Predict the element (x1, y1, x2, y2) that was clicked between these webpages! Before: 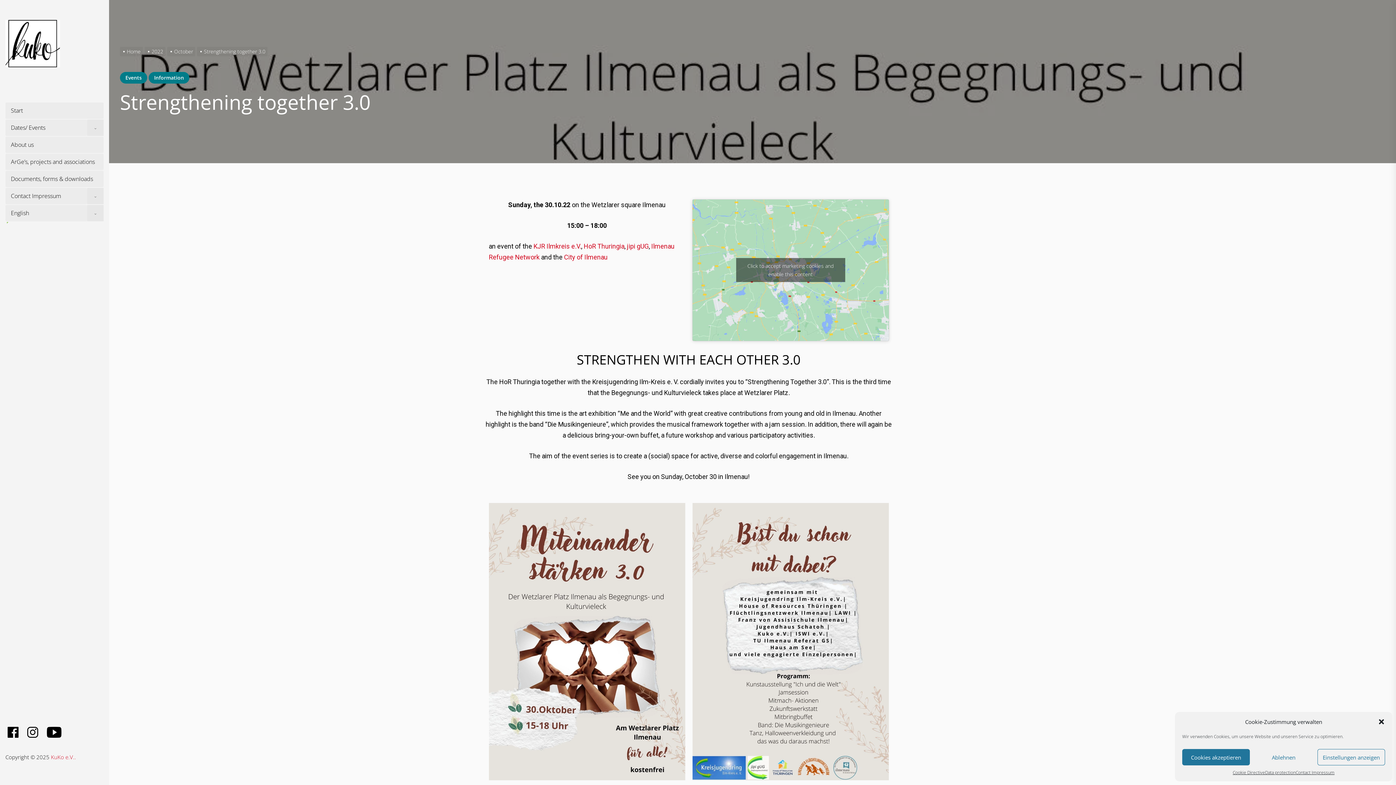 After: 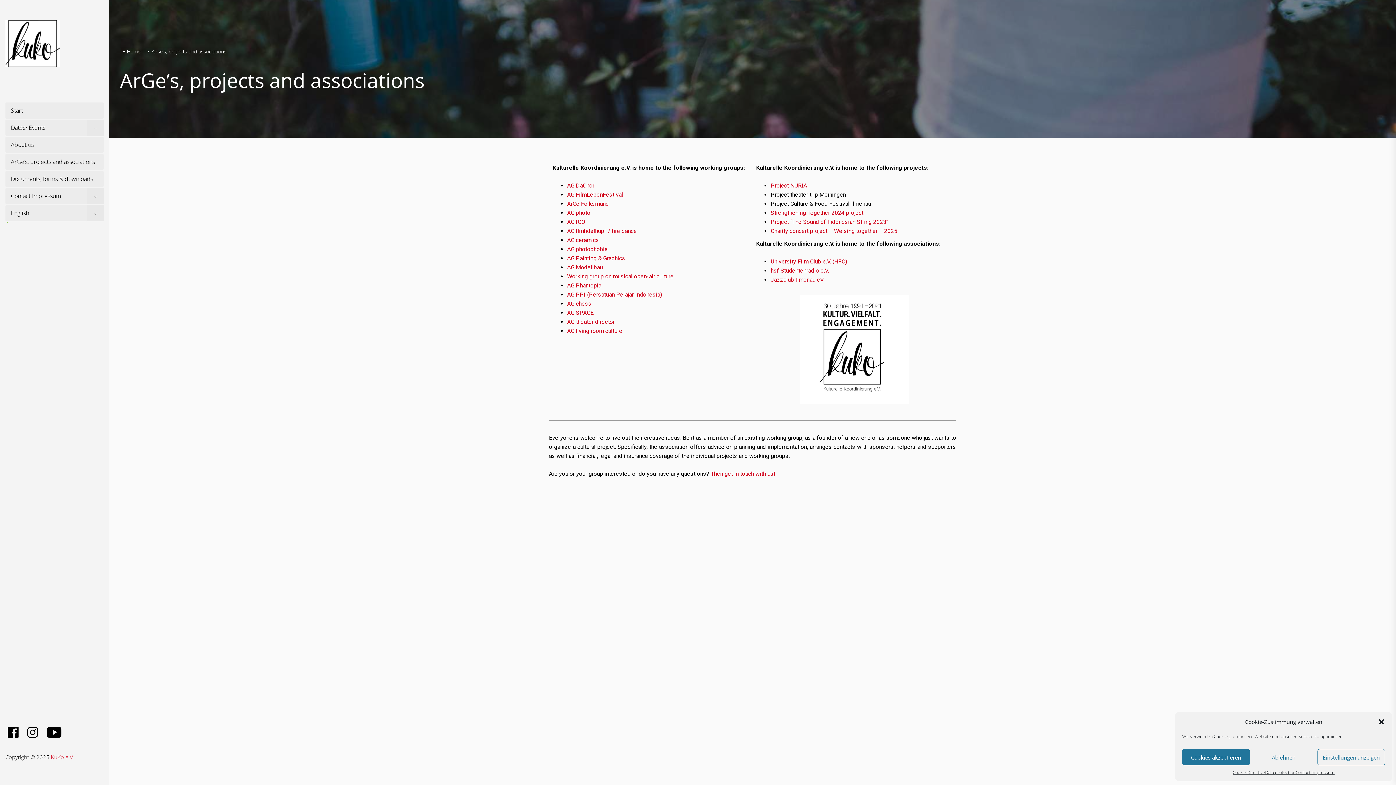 Action: label: ArGe’s, projects and associations bbox: (5, 153, 103, 170)